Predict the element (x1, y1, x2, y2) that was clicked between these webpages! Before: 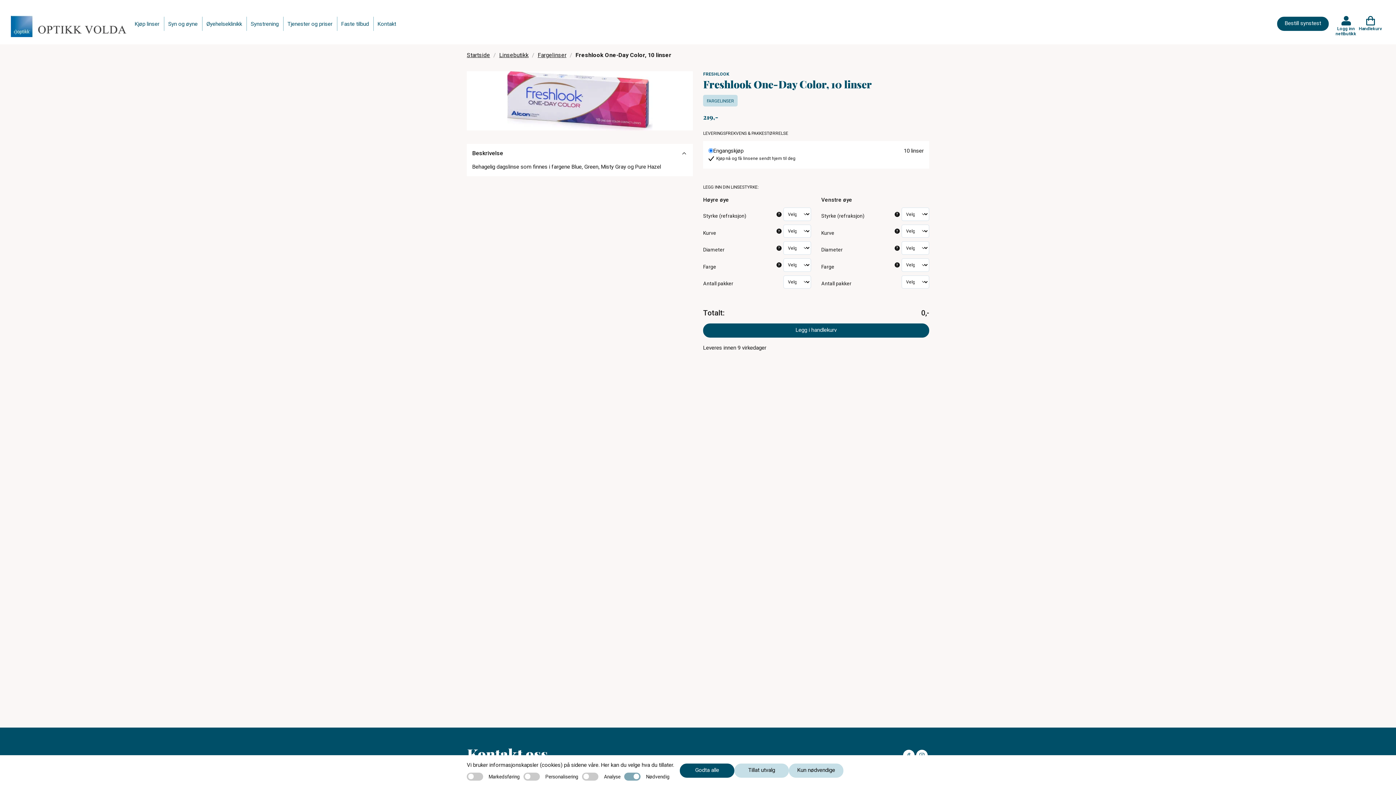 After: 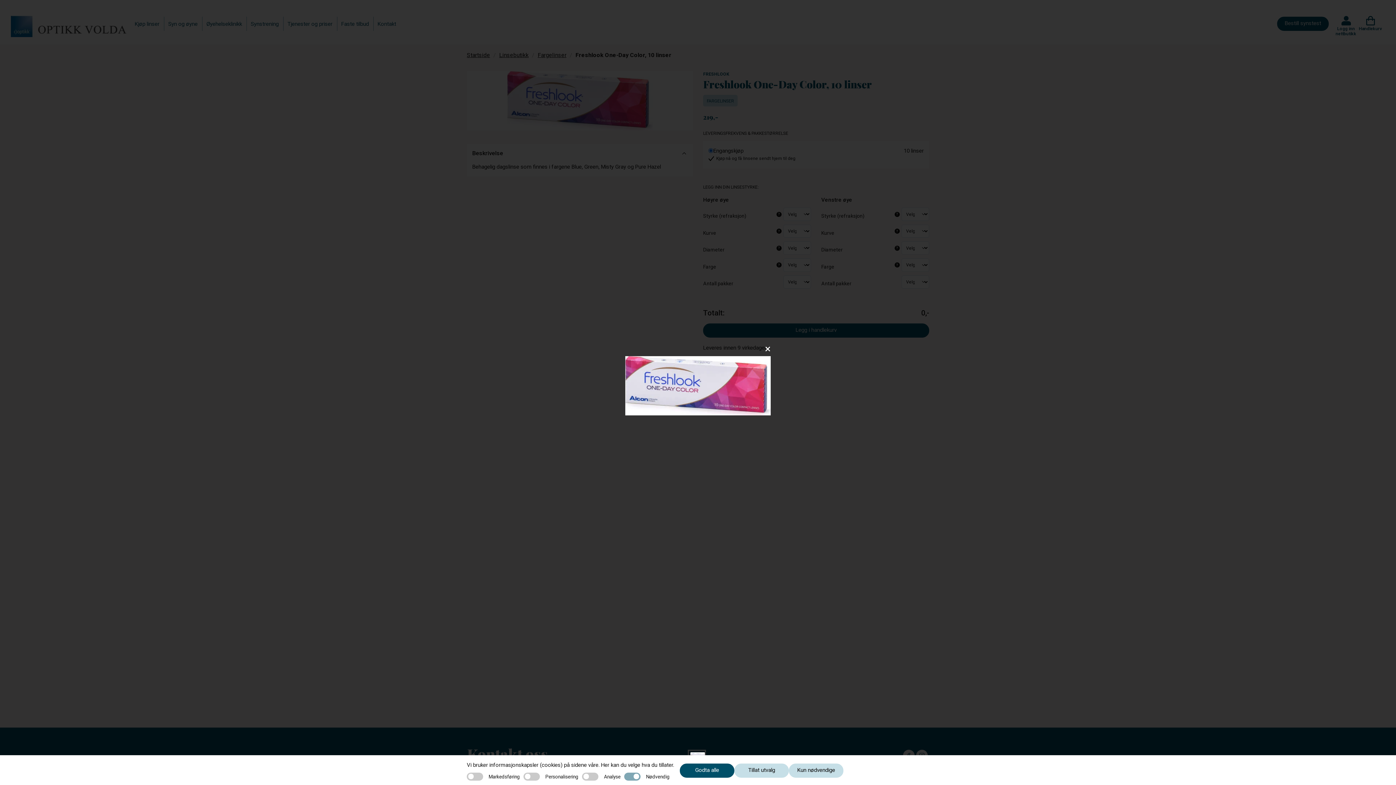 Action: bbox: (507, 71, 652, 130)